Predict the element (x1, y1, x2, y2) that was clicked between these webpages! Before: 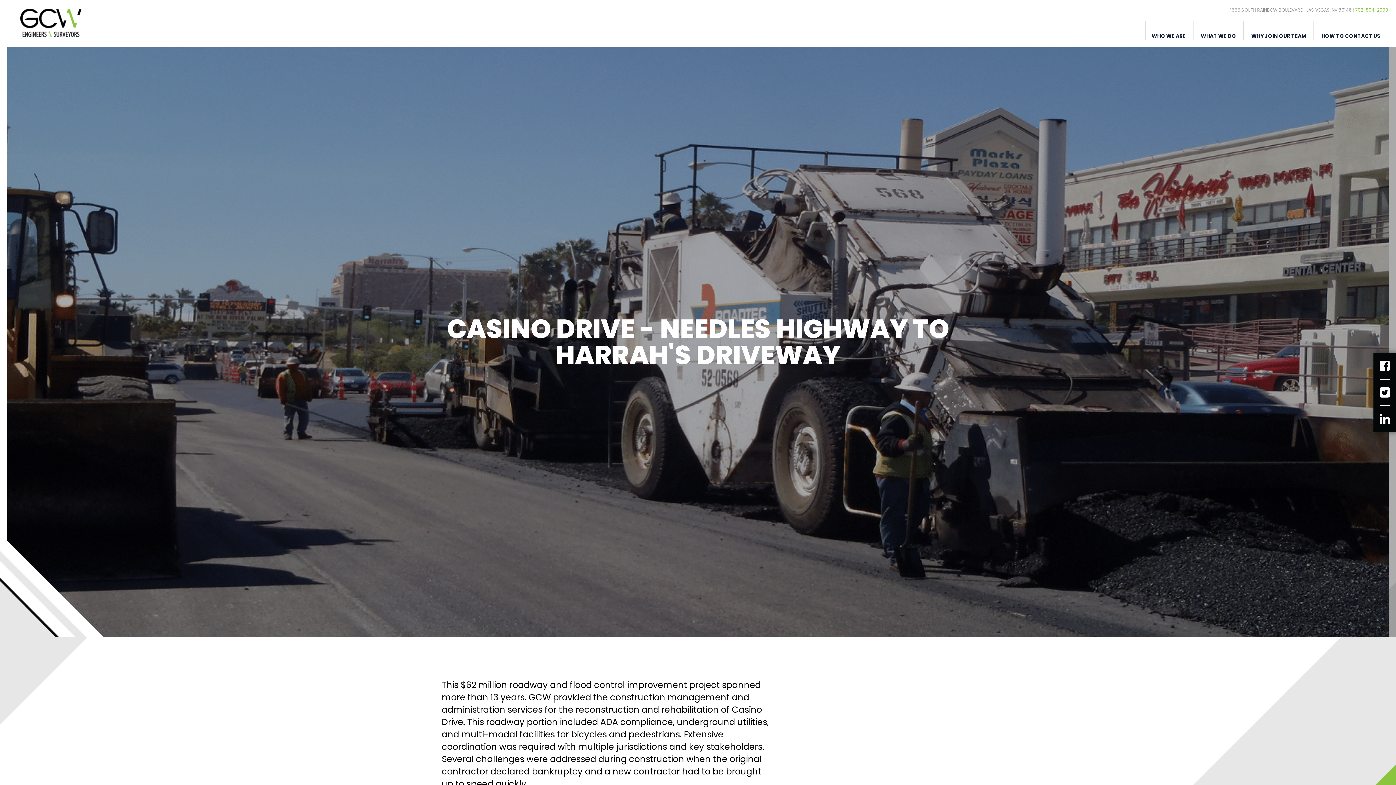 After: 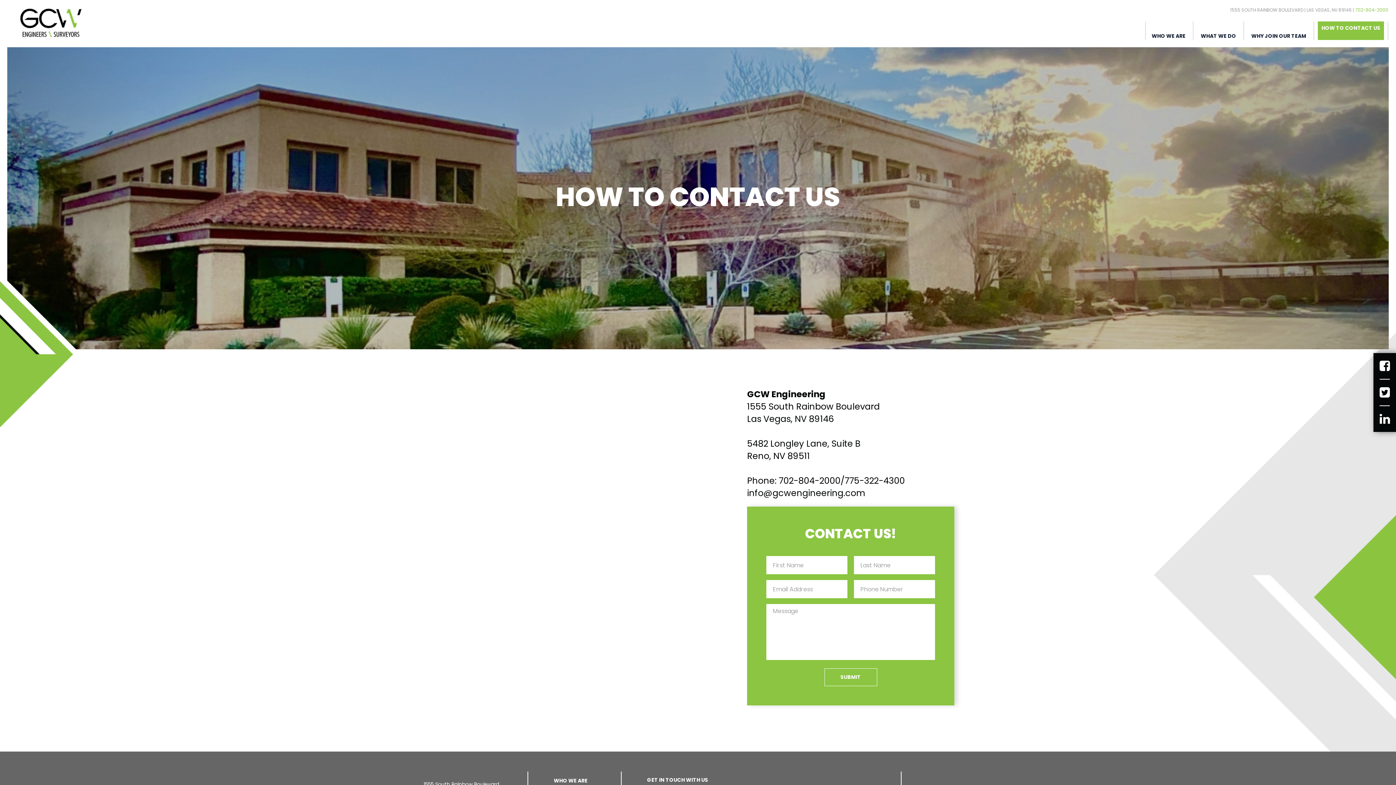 Action: label: HOW TO CONTACT US bbox: (1318, 21, 1384, 40)